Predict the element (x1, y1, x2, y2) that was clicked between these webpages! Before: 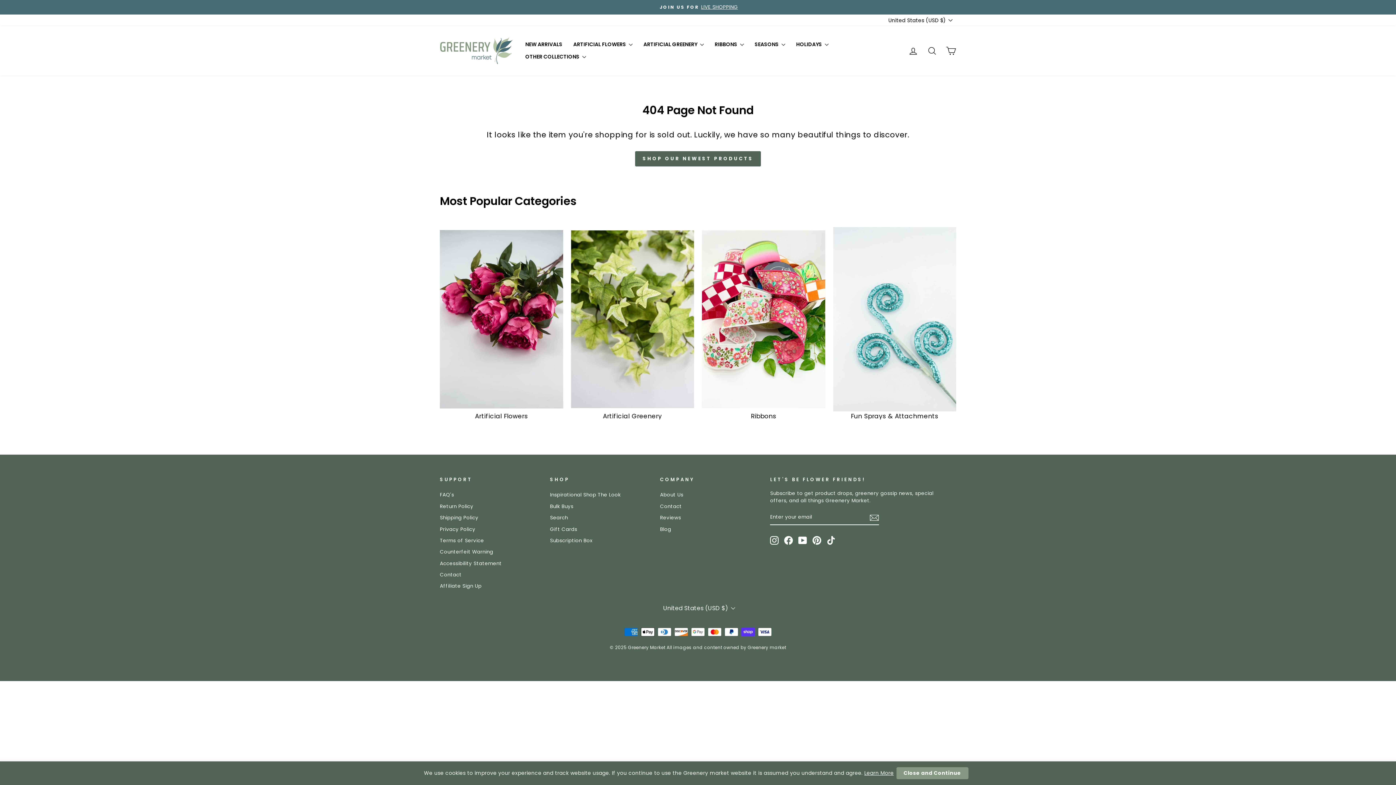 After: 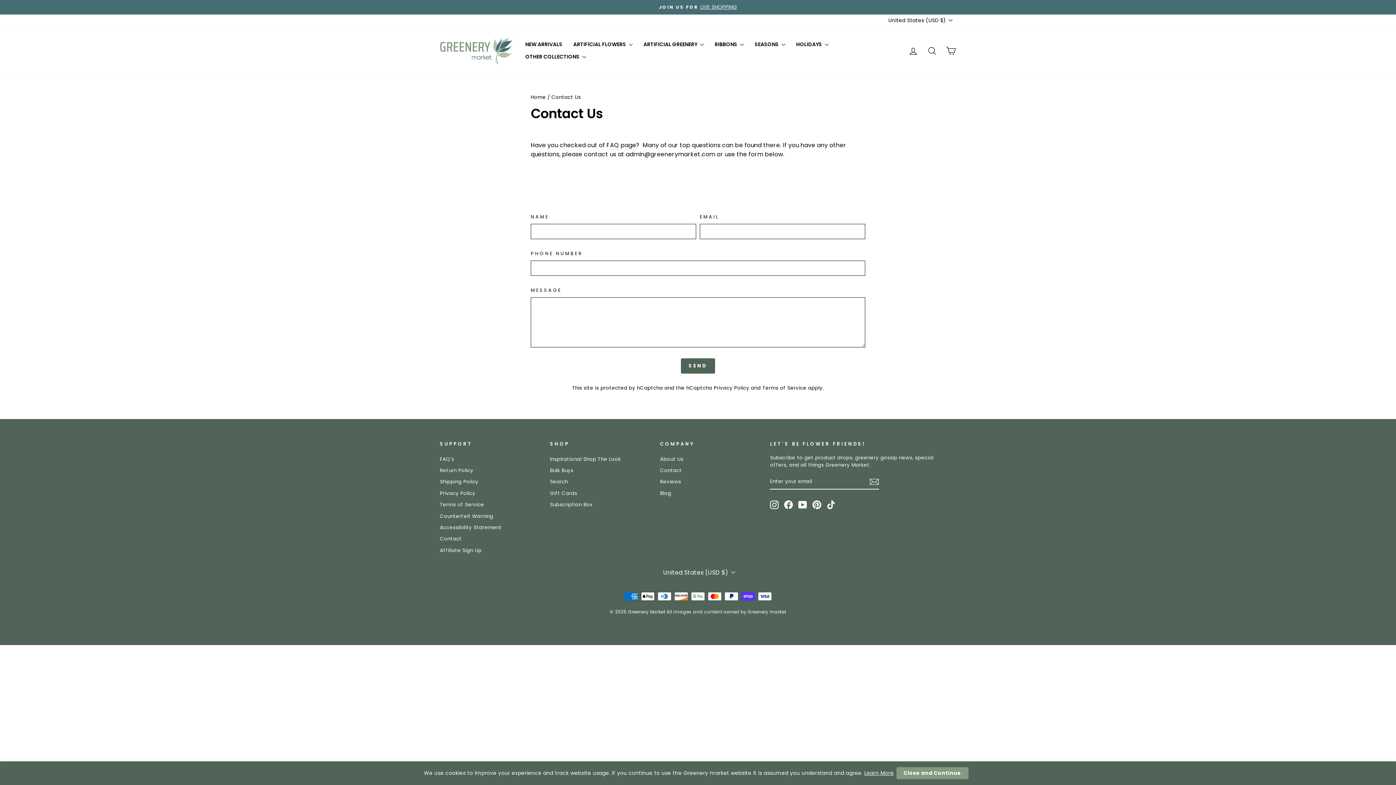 Action: label: Contact bbox: (660, 501, 681, 511)